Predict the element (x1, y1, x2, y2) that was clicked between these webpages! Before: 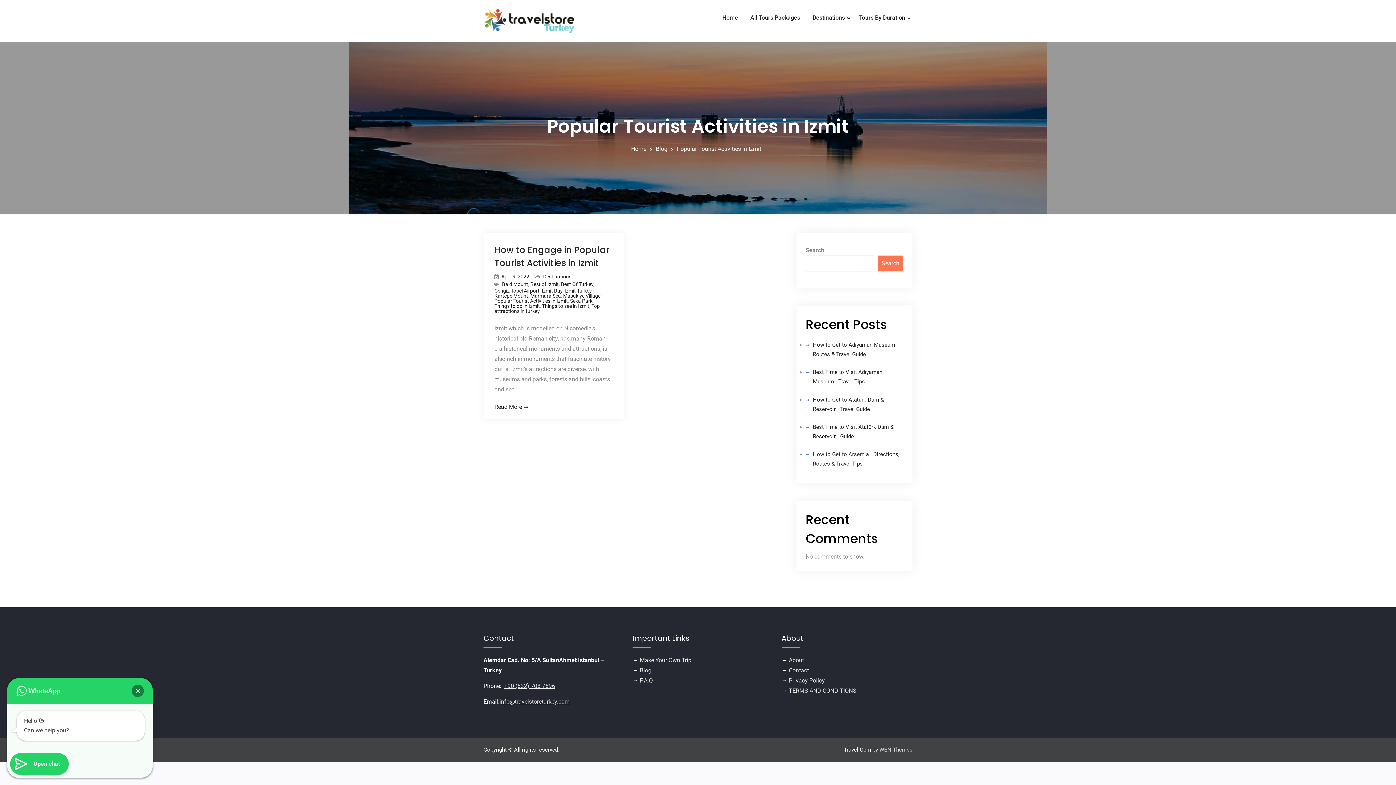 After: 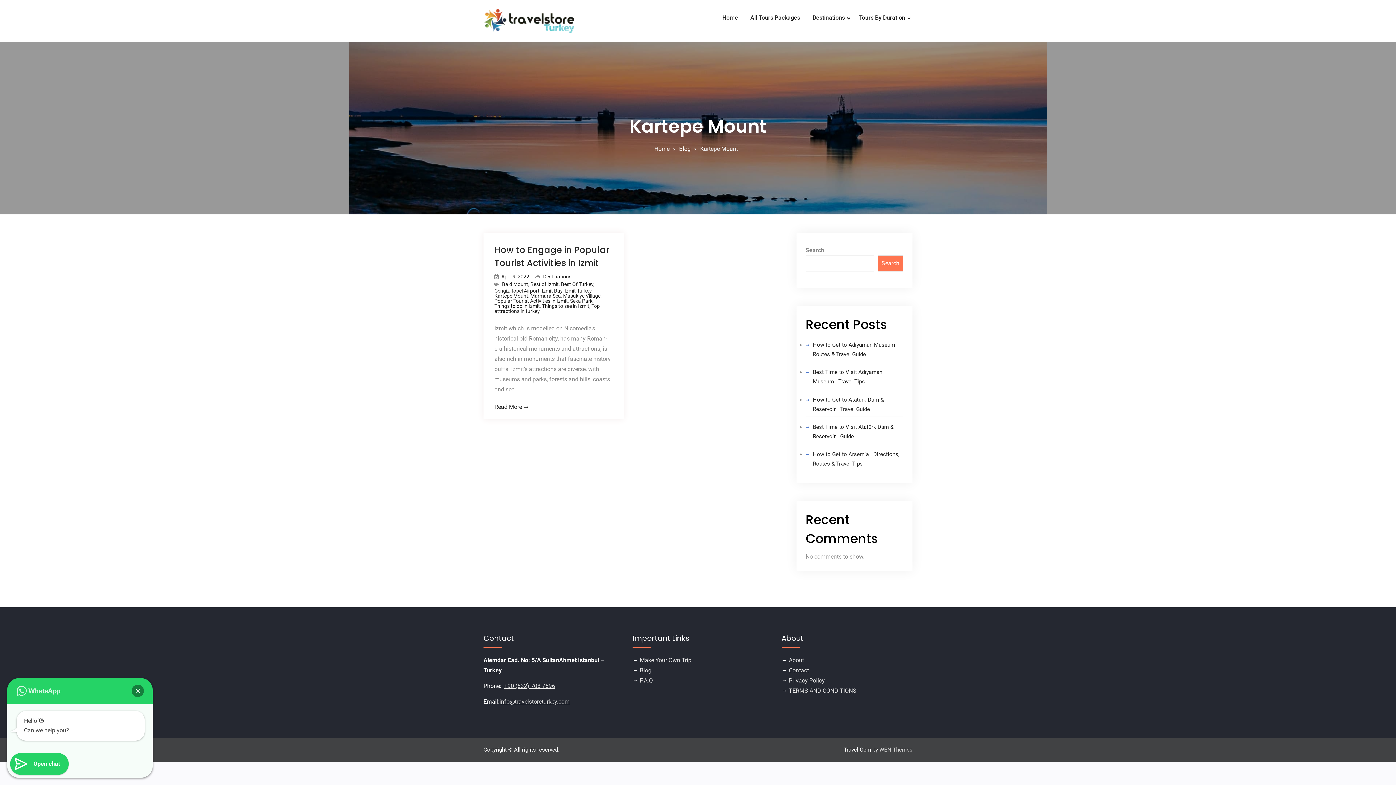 Action: label: Kartepe Mount bbox: (494, 293, 528, 298)